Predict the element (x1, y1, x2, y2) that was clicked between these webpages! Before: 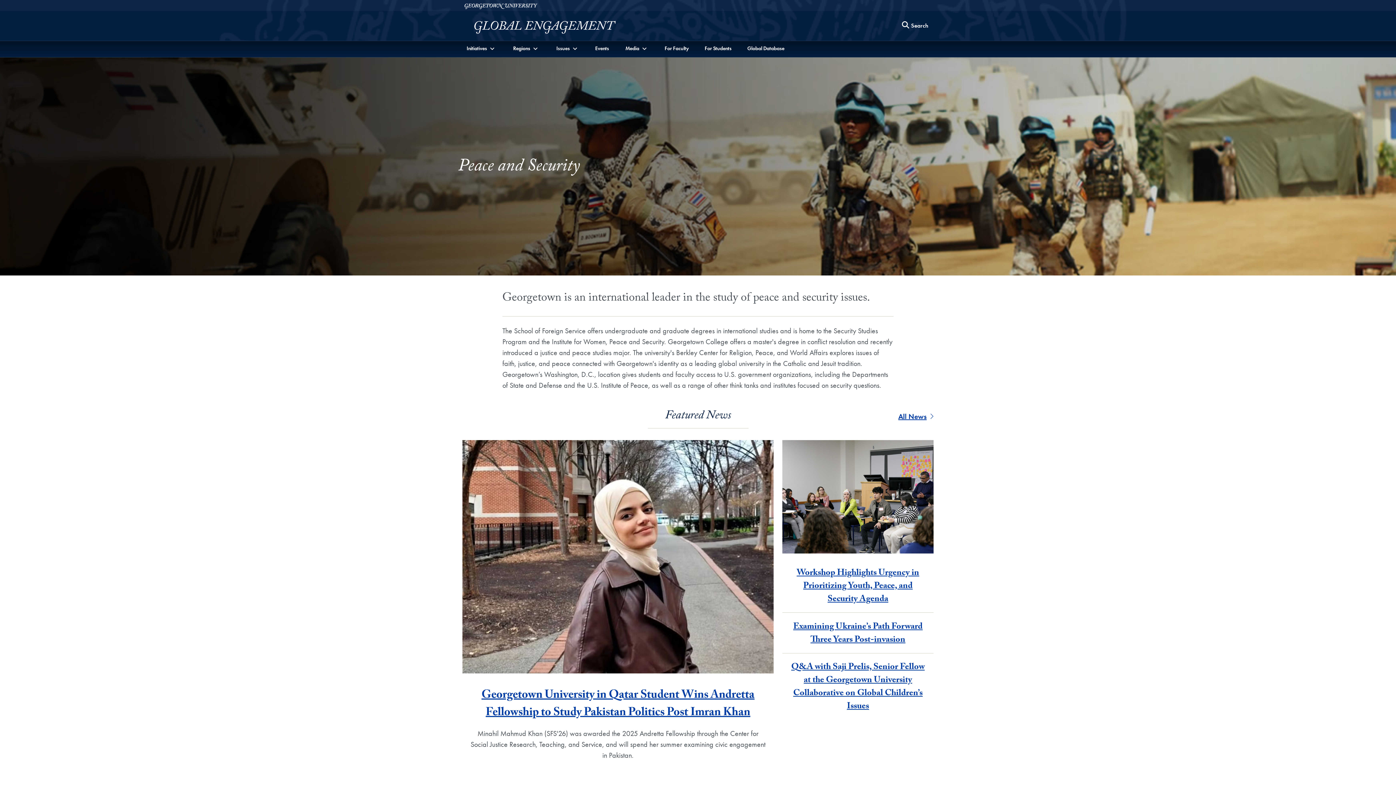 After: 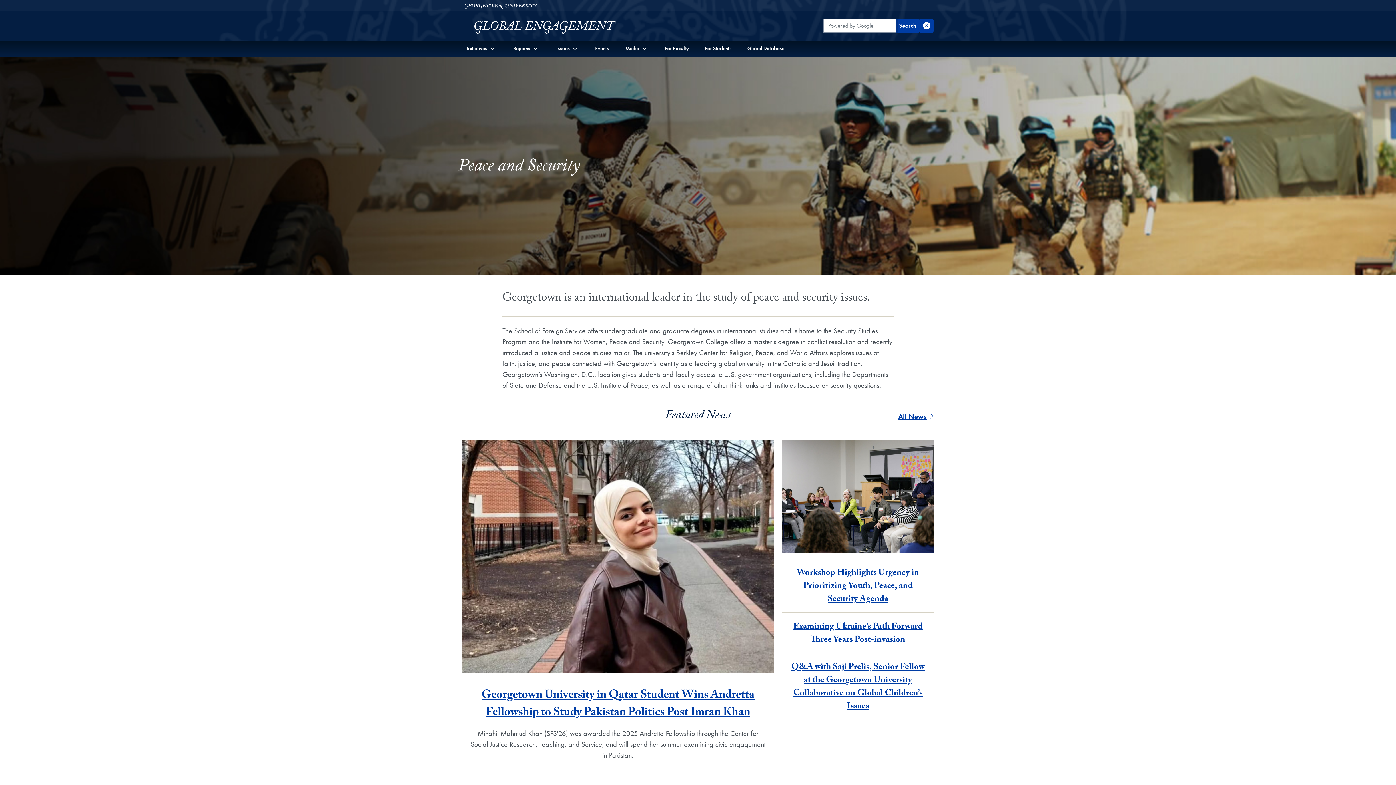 Action: bbox: (897, 18, 933, 33) label: Search this site